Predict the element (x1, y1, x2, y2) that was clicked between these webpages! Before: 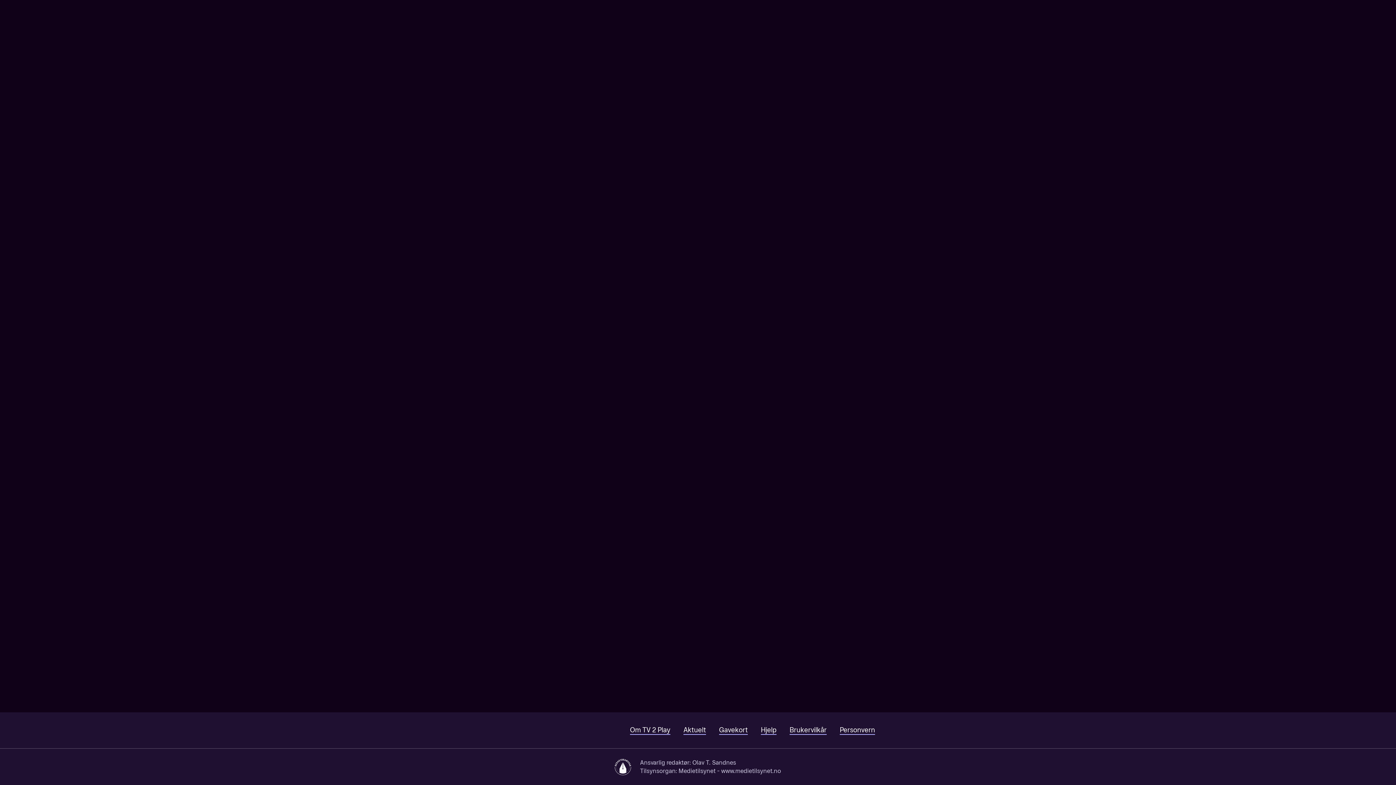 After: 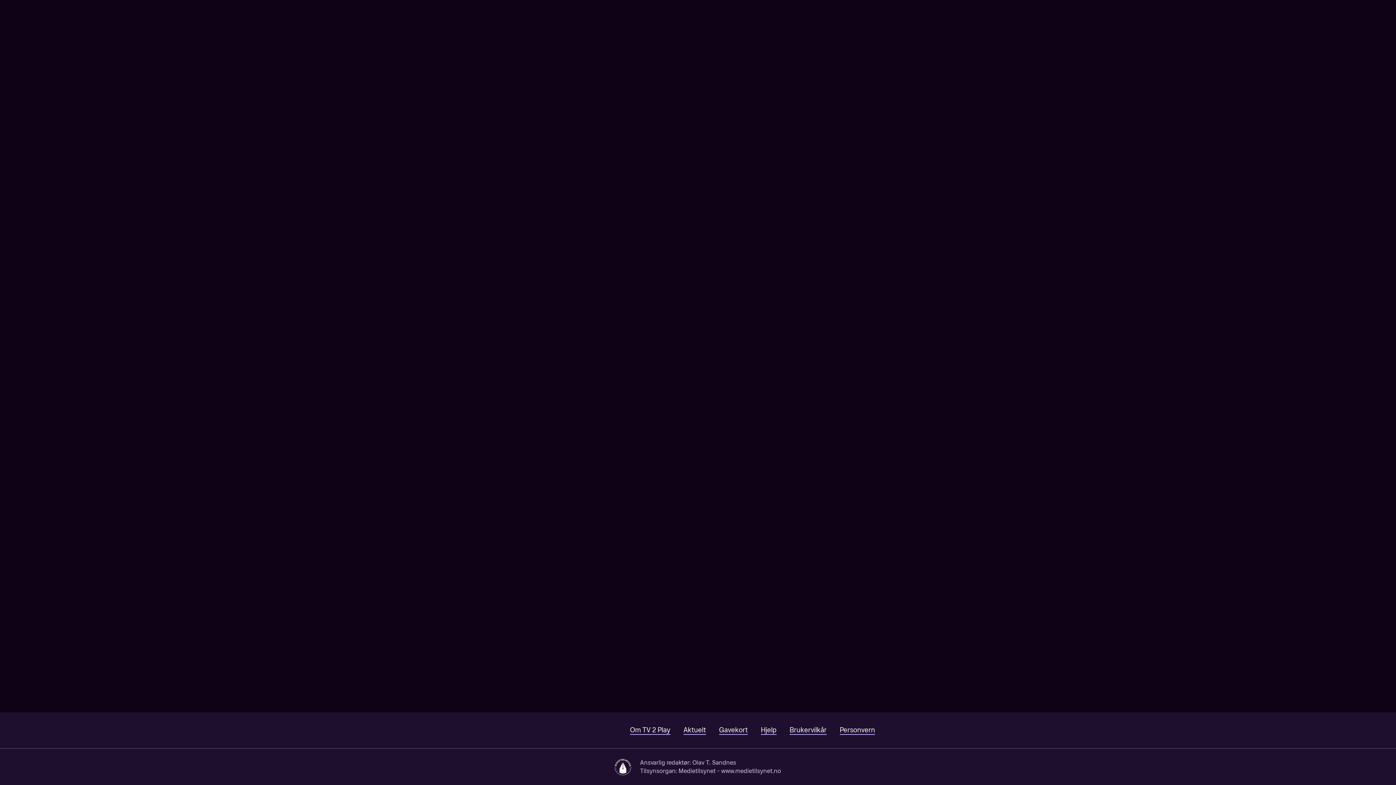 Action: bbox: (49, 722, 158, 738)